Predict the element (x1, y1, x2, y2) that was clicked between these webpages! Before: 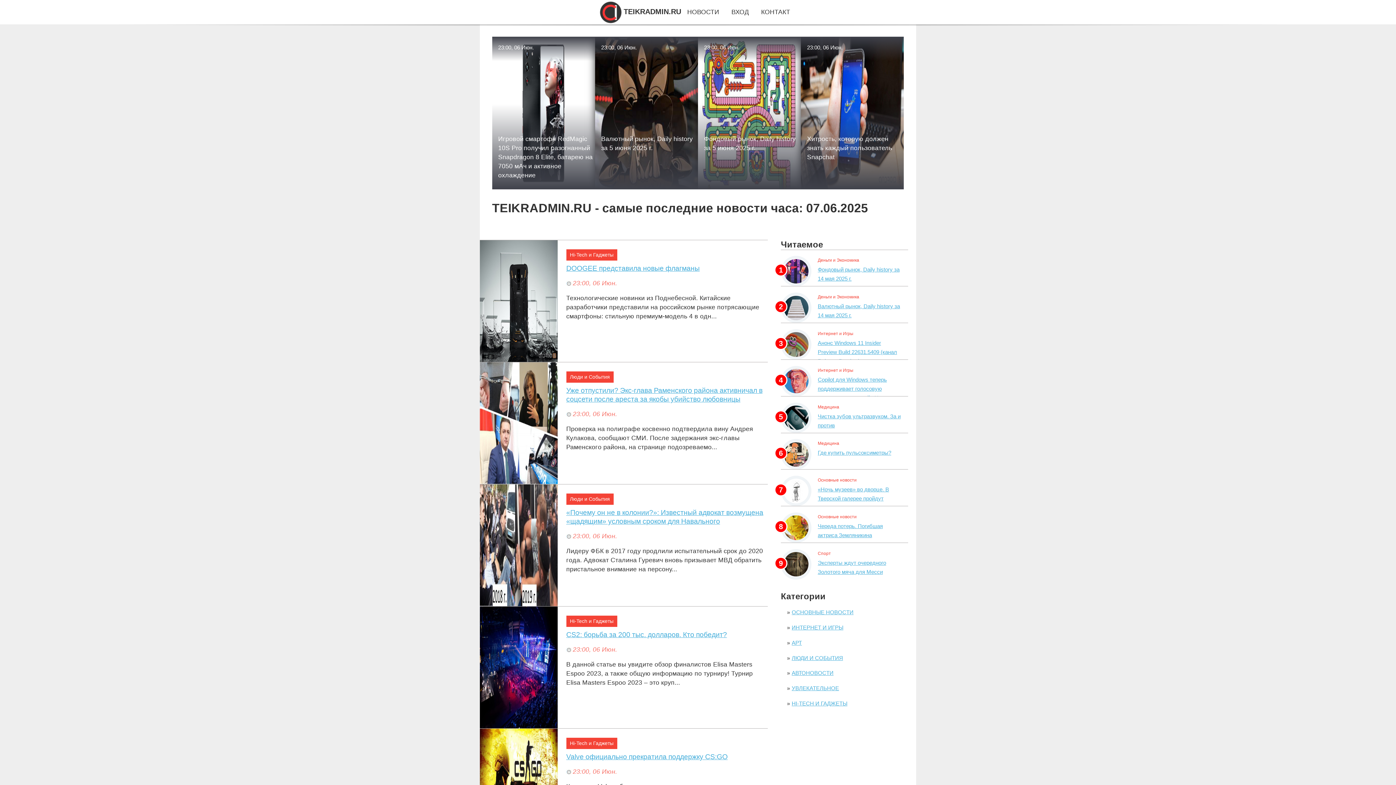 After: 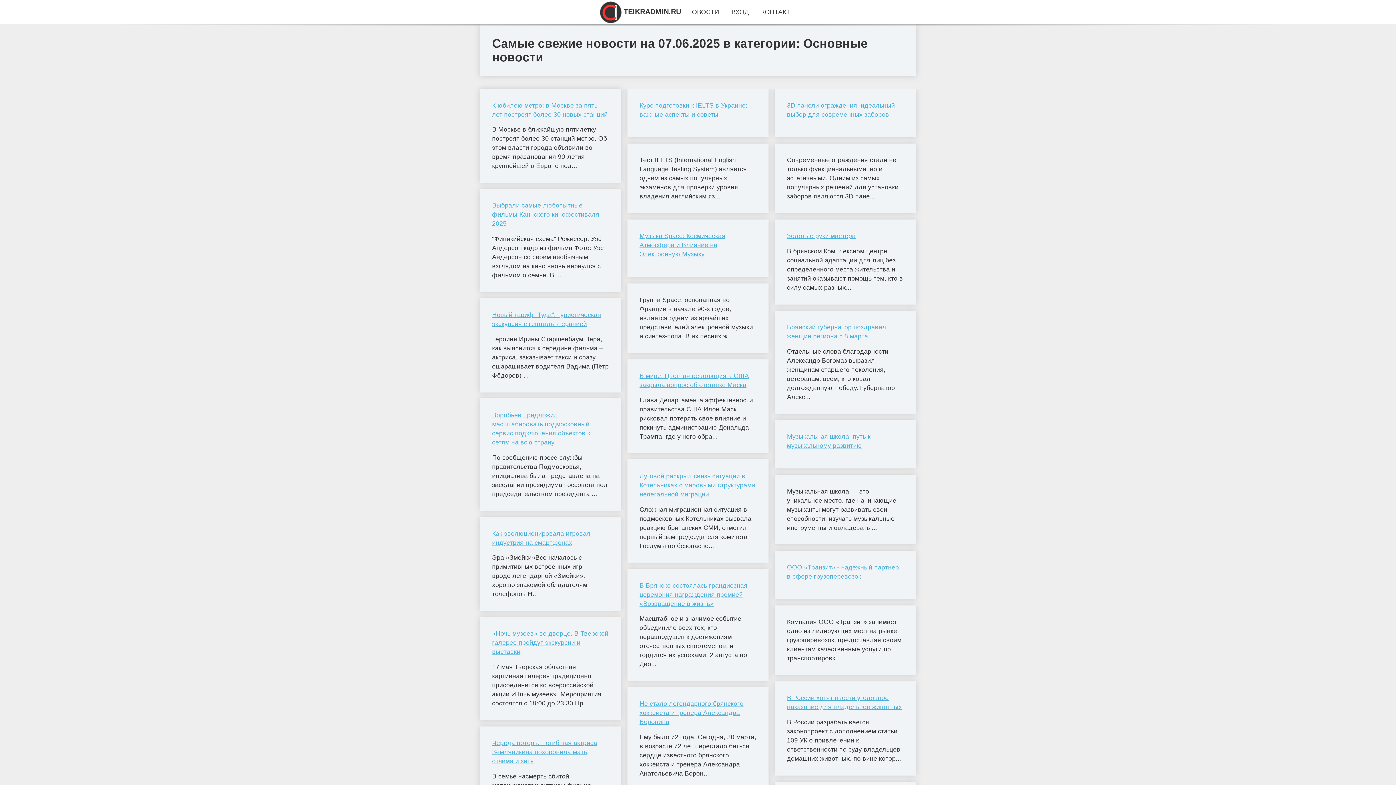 Action: label: ОСНОВНЫЕ НОВОСТИ bbox: (791, 609, 853, 615)